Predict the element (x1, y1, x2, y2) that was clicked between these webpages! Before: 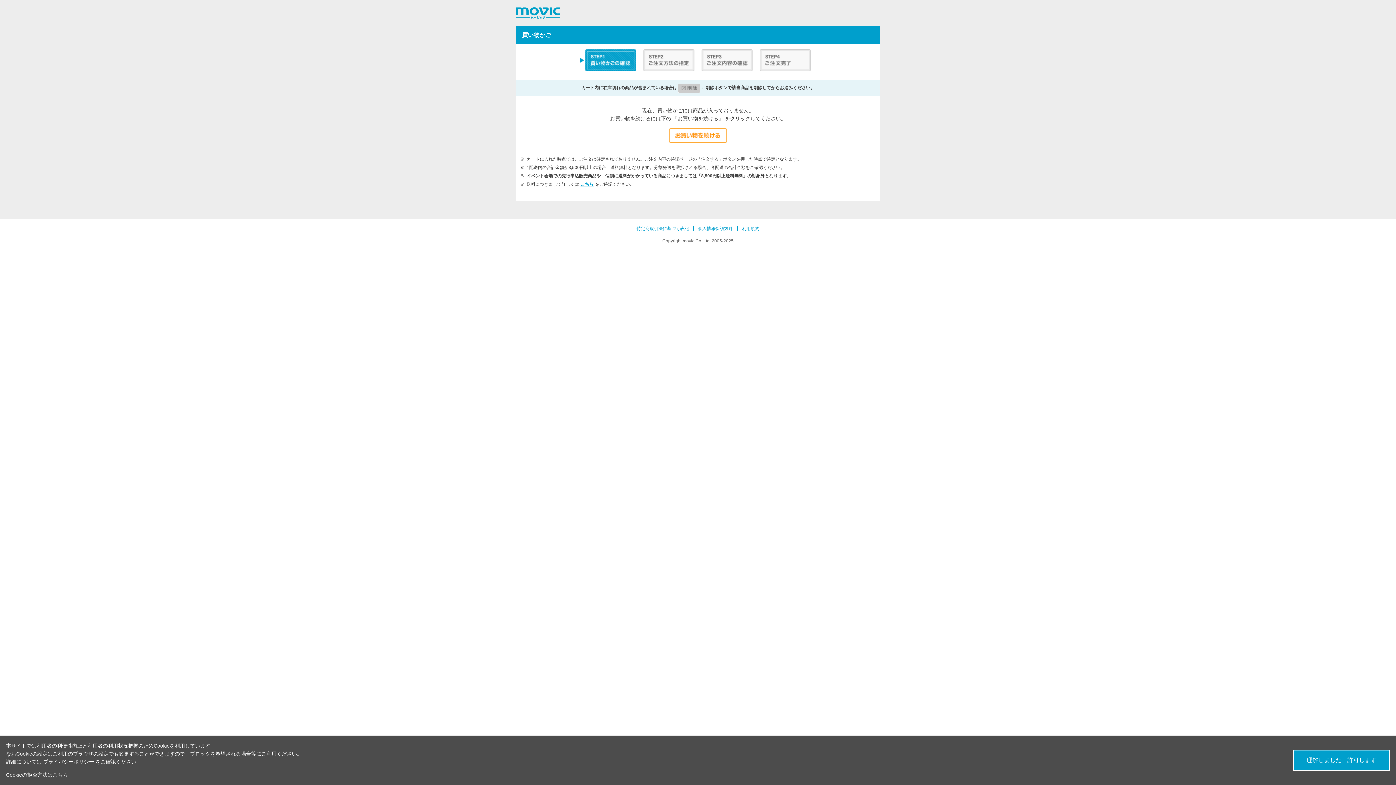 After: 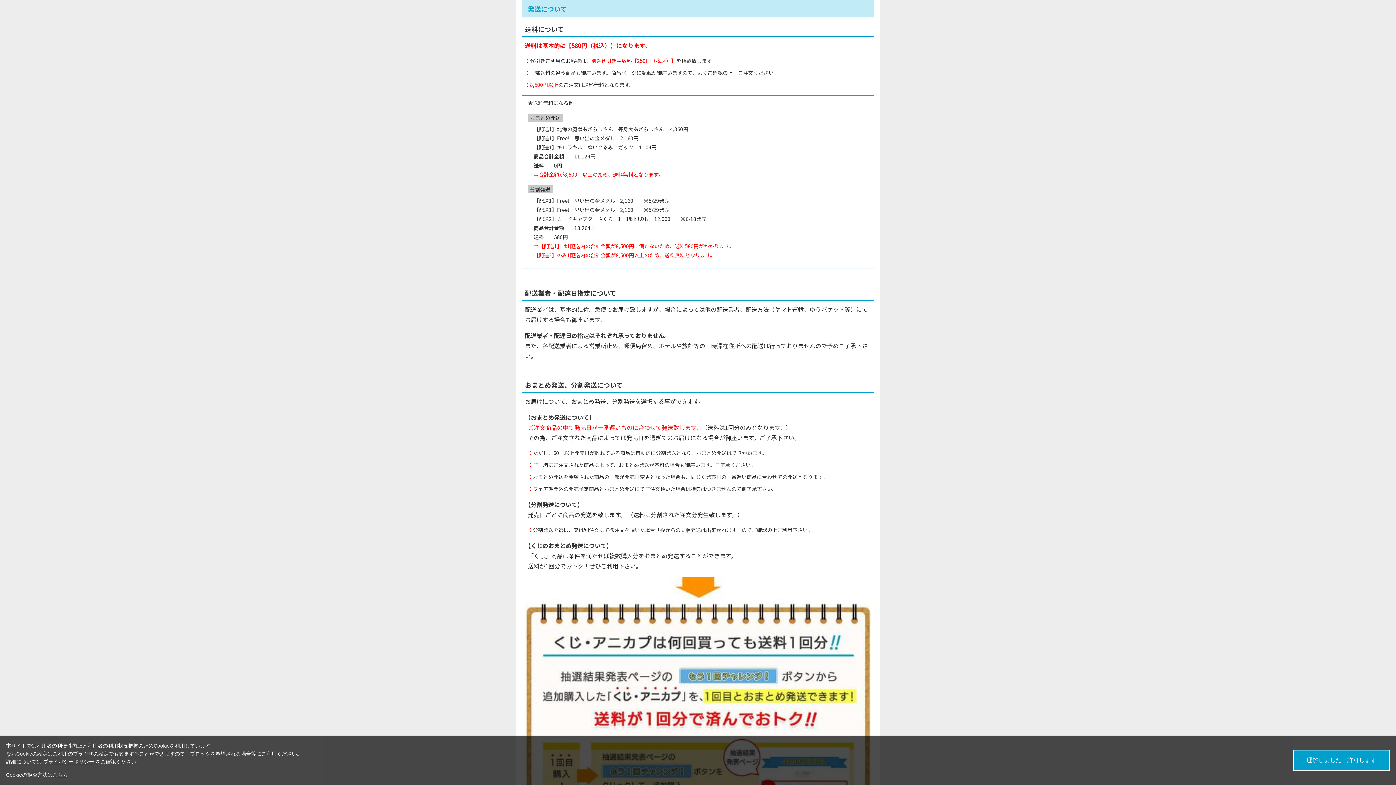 Action: label: こちら bbox: (580, 181, 593, 187)